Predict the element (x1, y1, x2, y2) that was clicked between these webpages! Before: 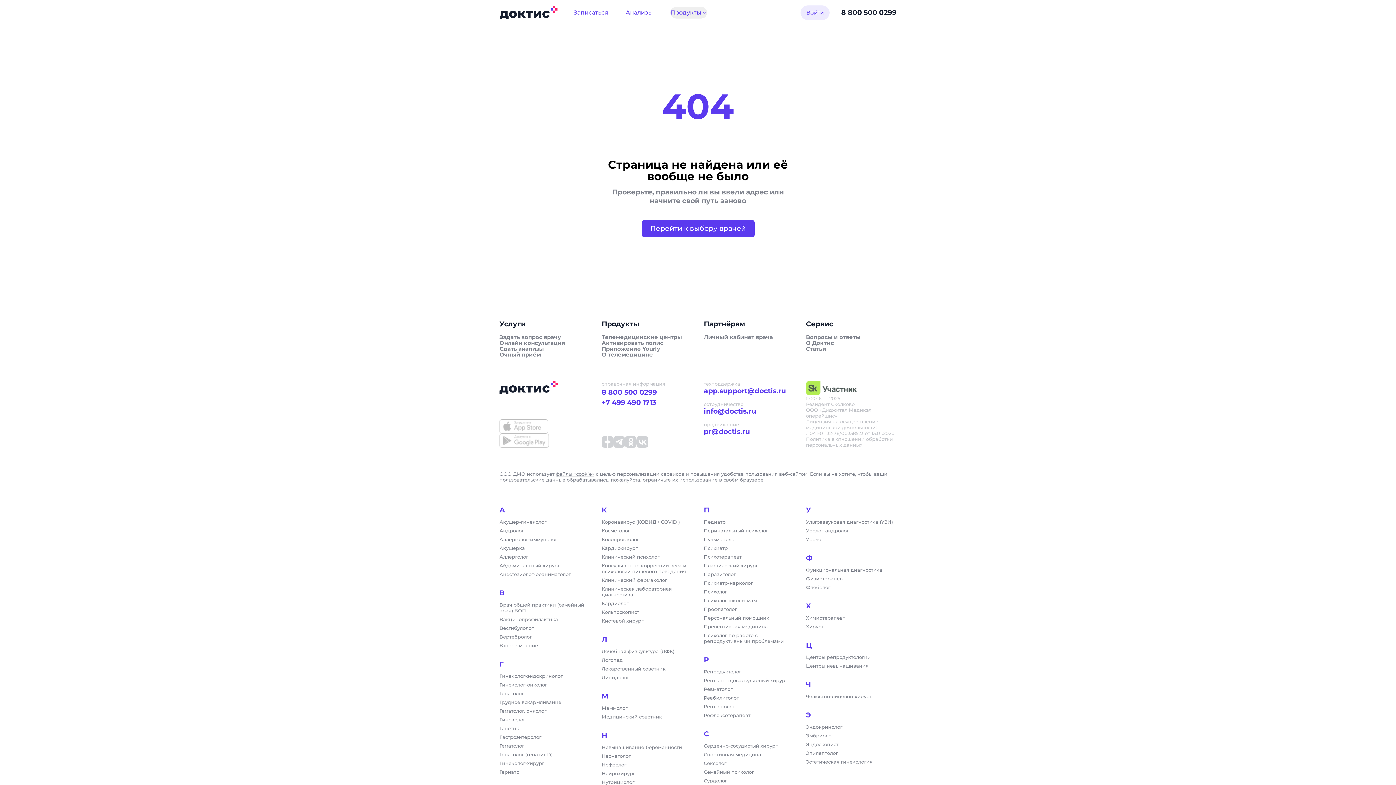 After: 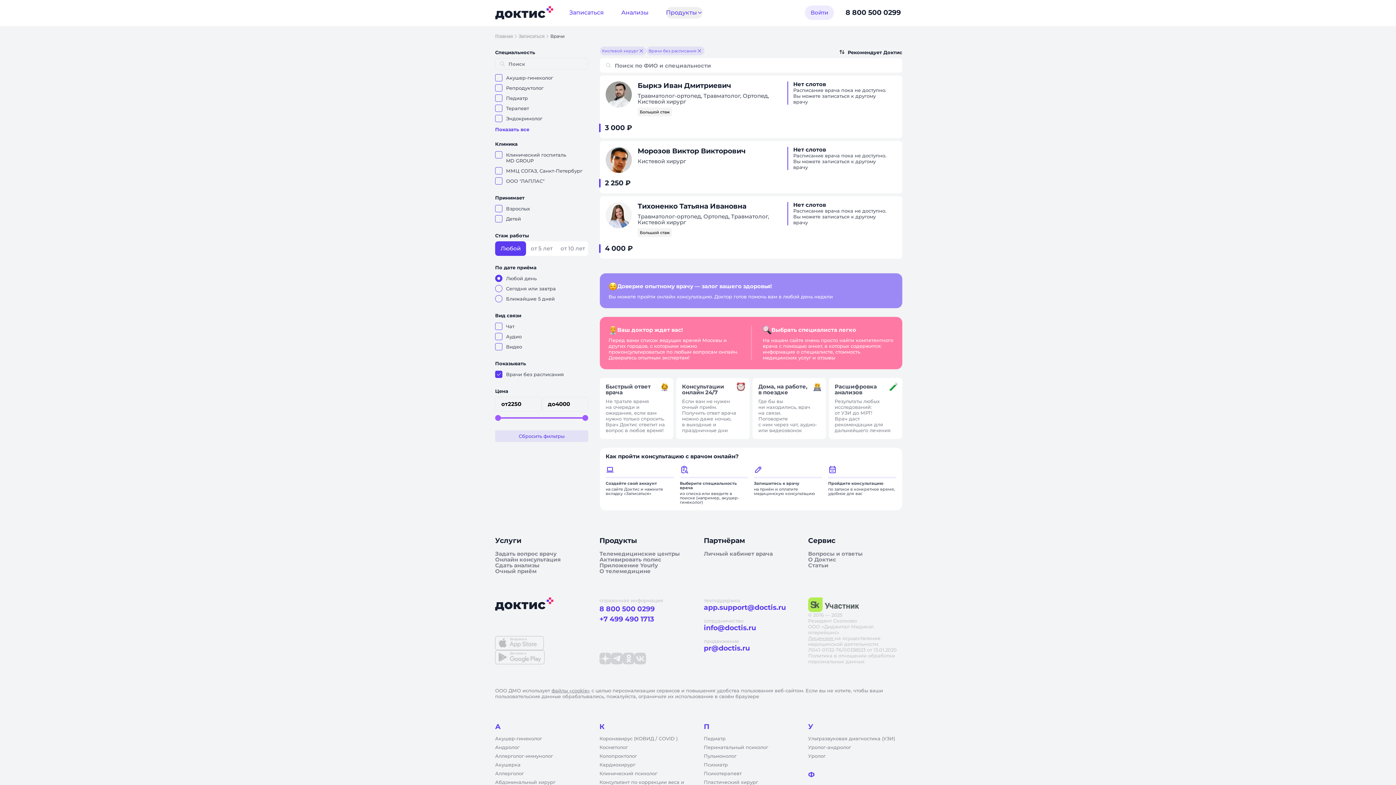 Action: label: Кистевой хирург bbox: (601, 618, 692, 624)